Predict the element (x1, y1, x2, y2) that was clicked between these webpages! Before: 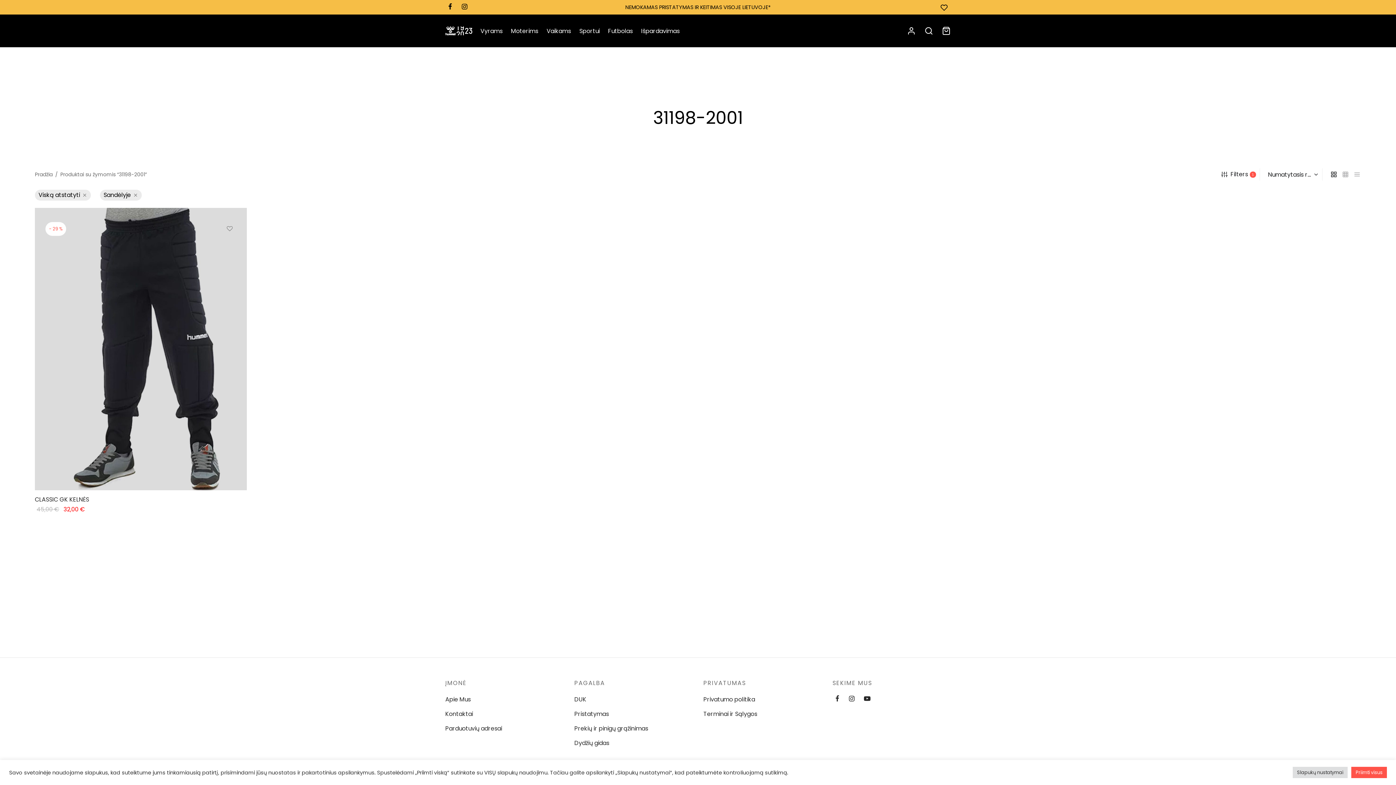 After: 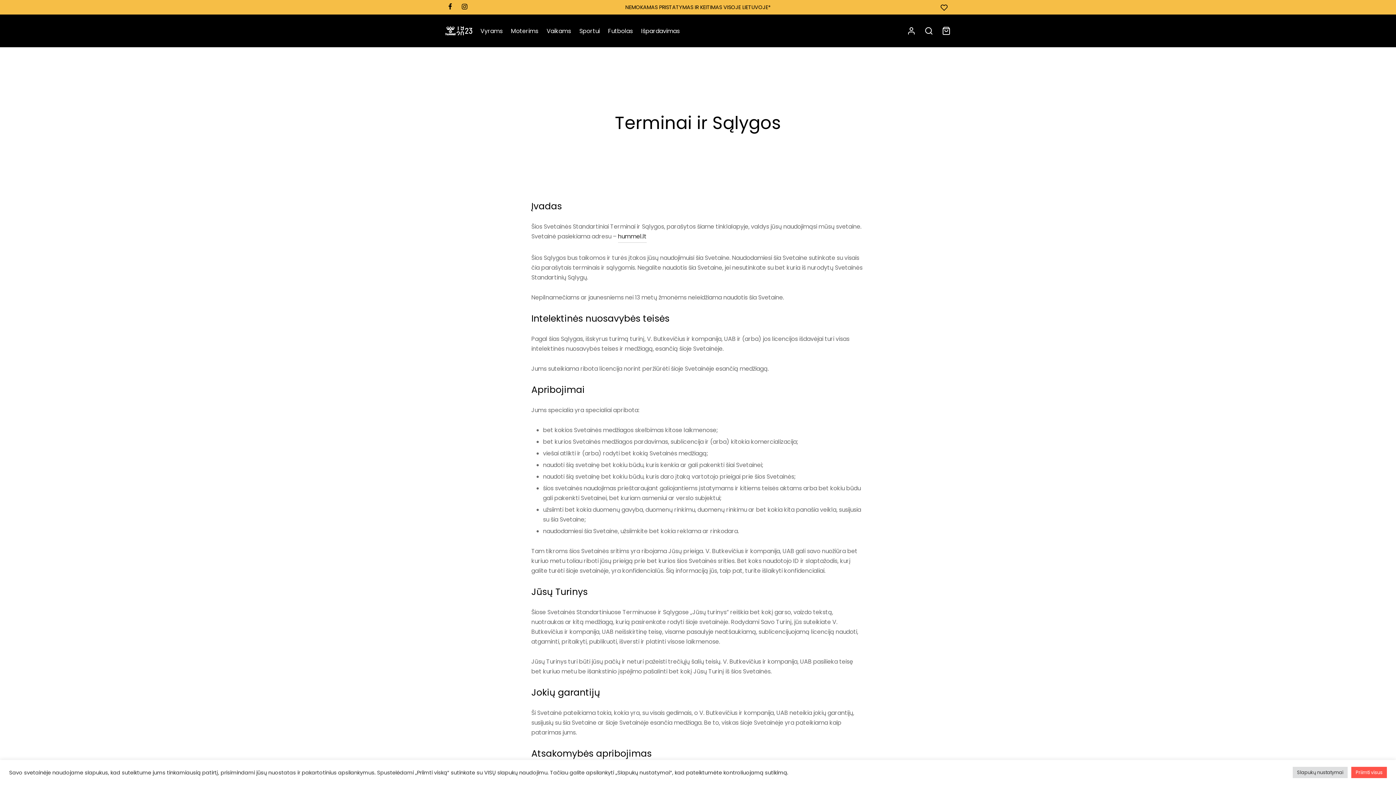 Action: bbox: (703, 708, 757, 719) label: Terminai ir Sąlygos